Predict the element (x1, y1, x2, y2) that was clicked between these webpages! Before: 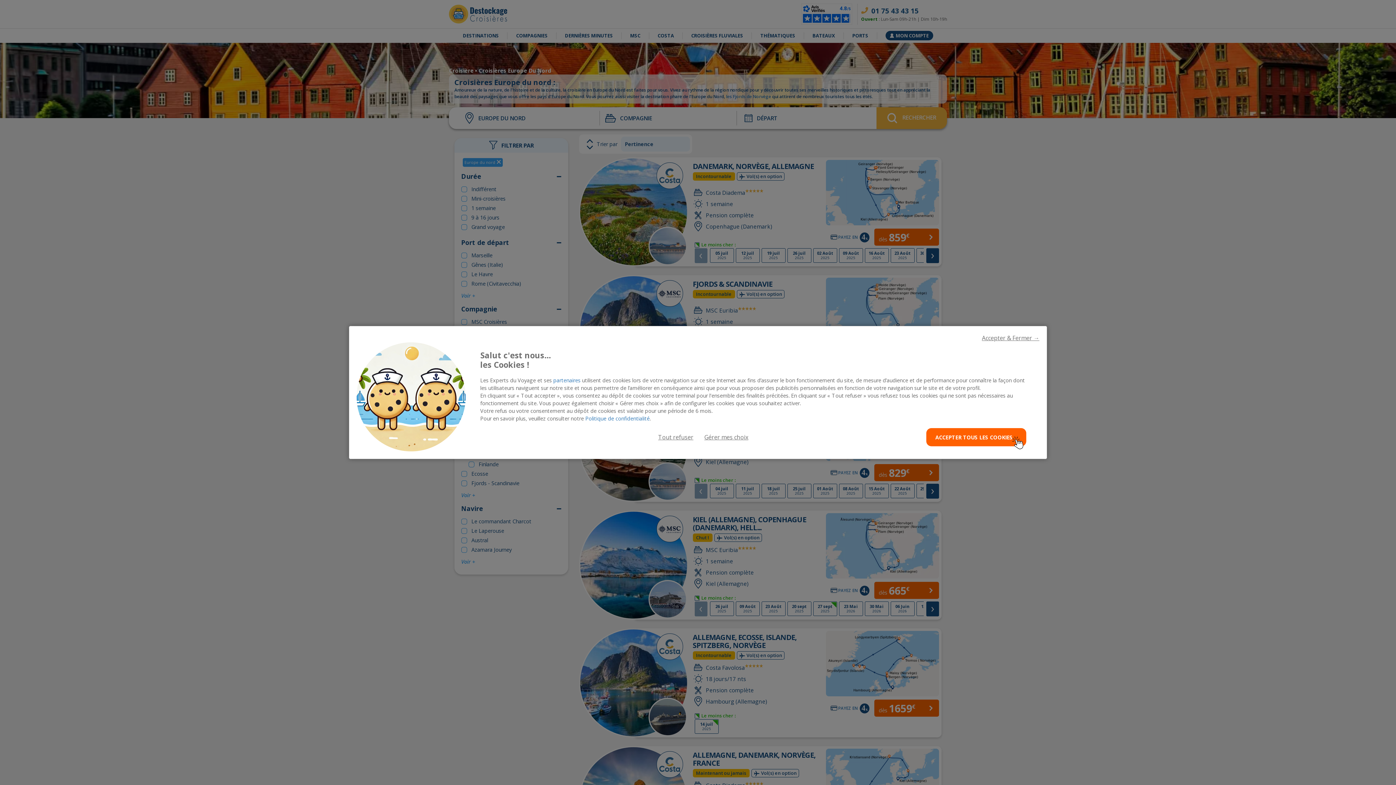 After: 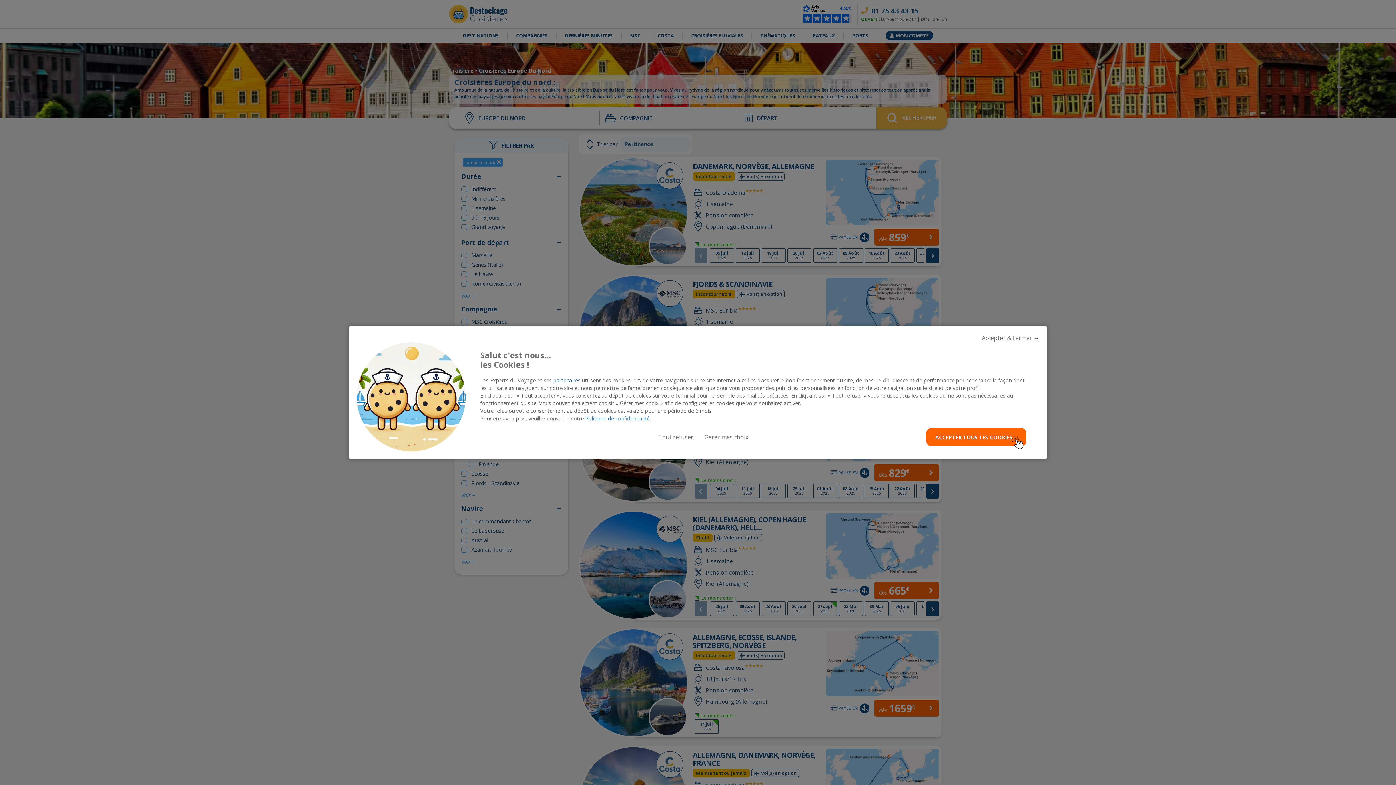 Action: bbox: (553, 377, 580, 384) label: partenaires